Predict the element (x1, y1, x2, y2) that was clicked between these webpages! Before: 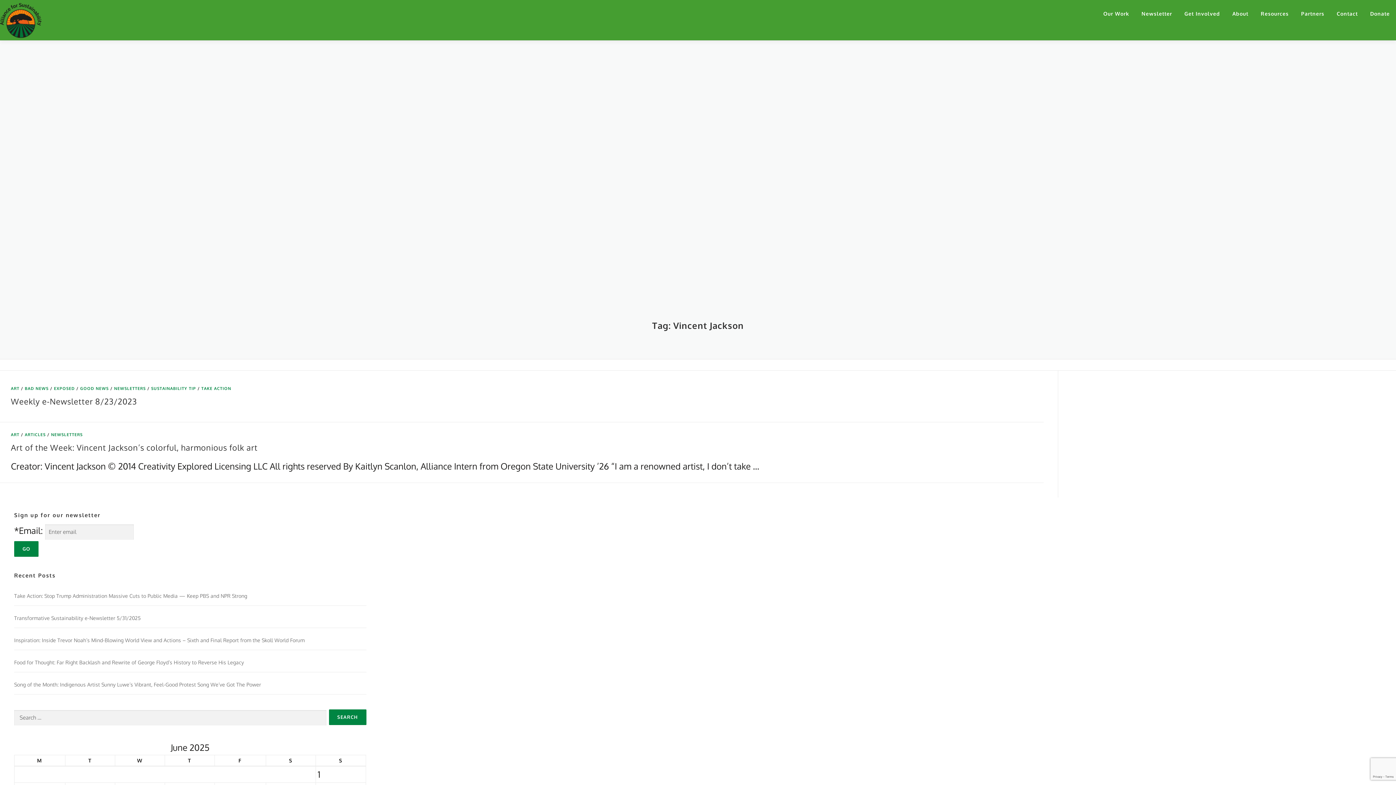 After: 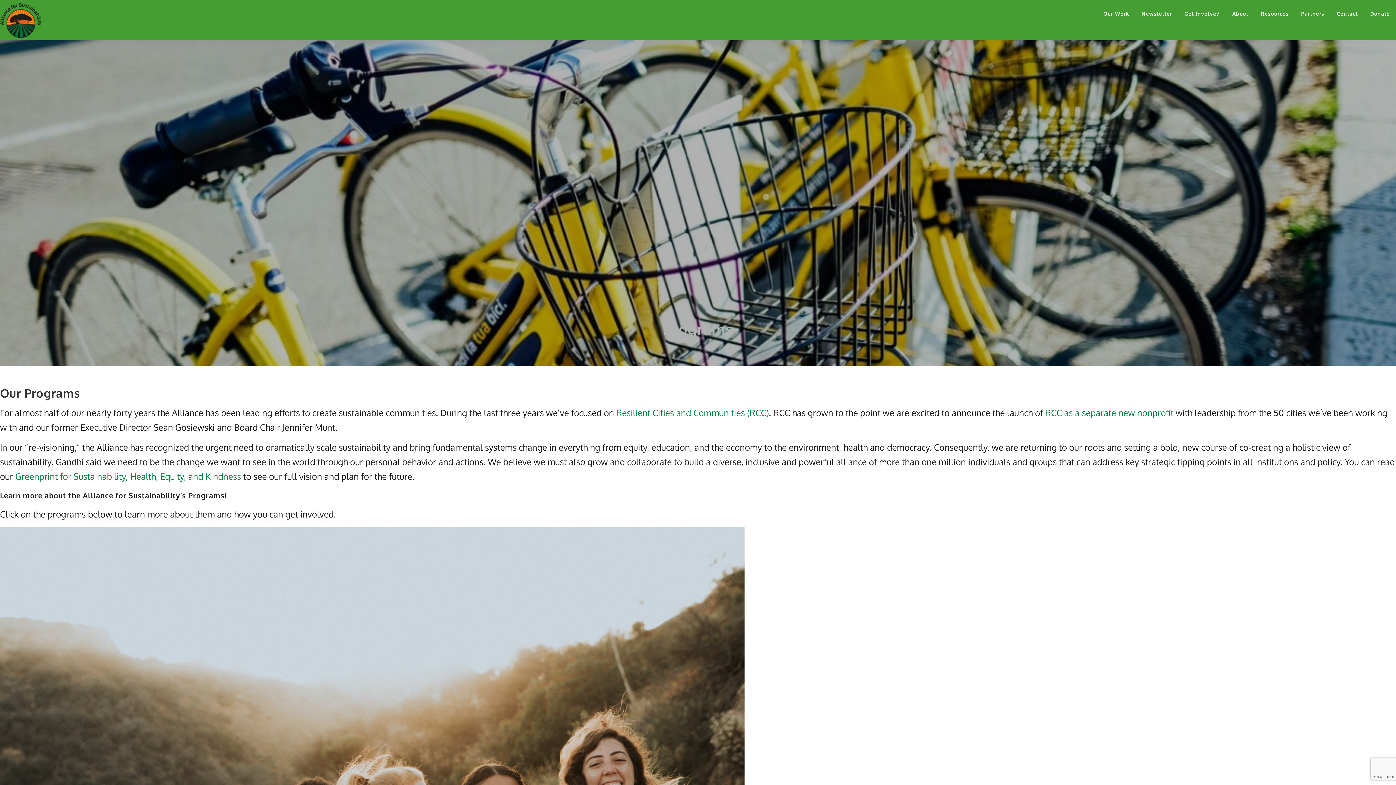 Action: bbox: (1097, 0, 1135, 27) label: Our Work